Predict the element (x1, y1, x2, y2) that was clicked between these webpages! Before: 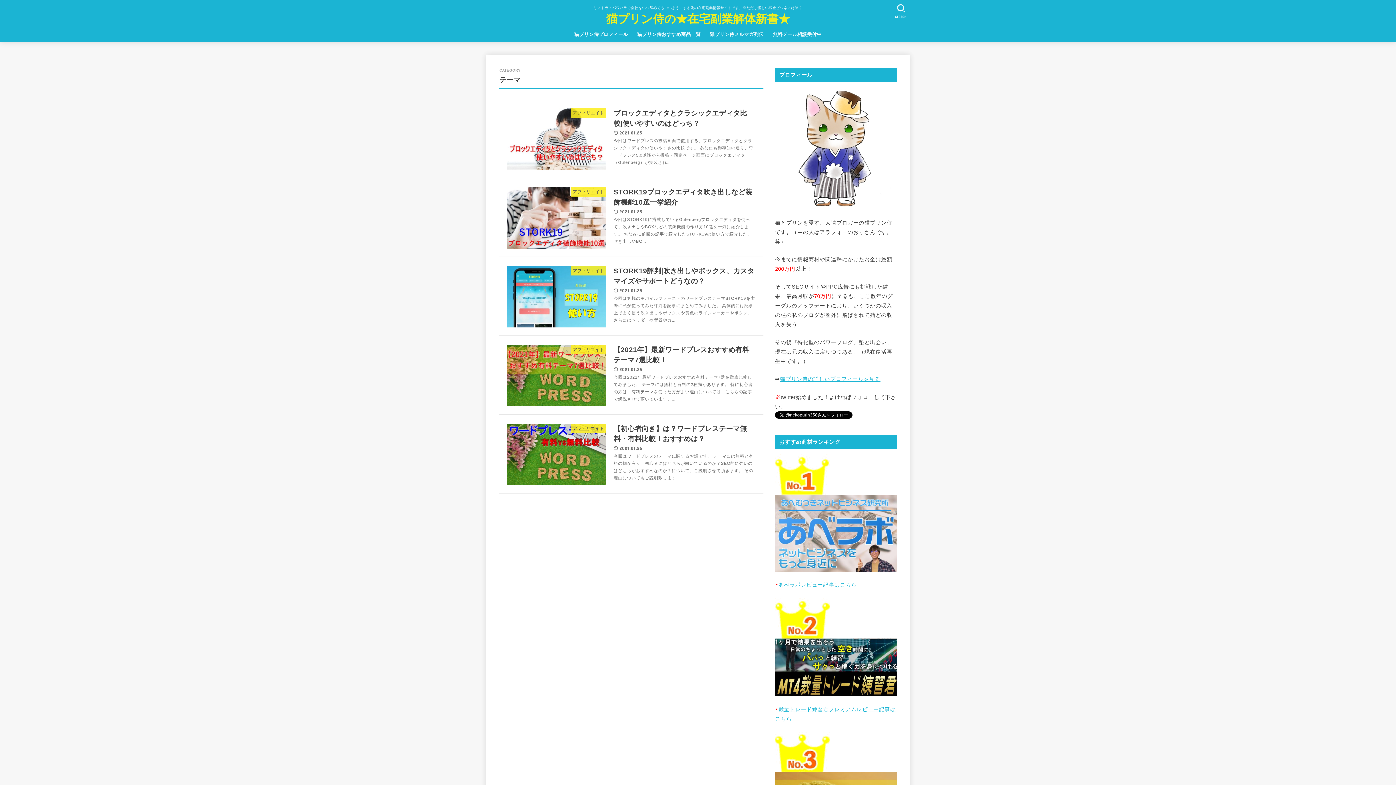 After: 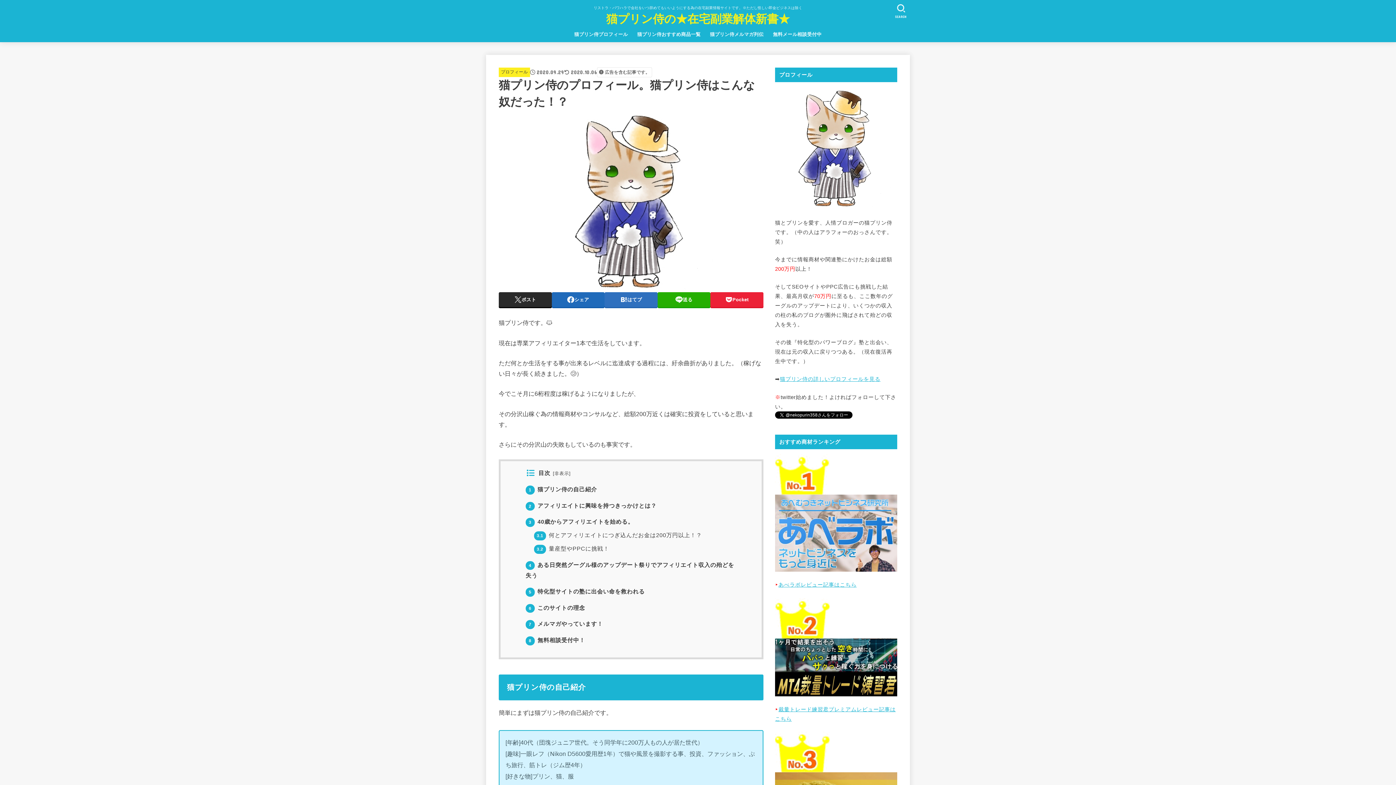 Action: bbox: (569, 26, 632, 42) label: 猫プリン侍プロフィール